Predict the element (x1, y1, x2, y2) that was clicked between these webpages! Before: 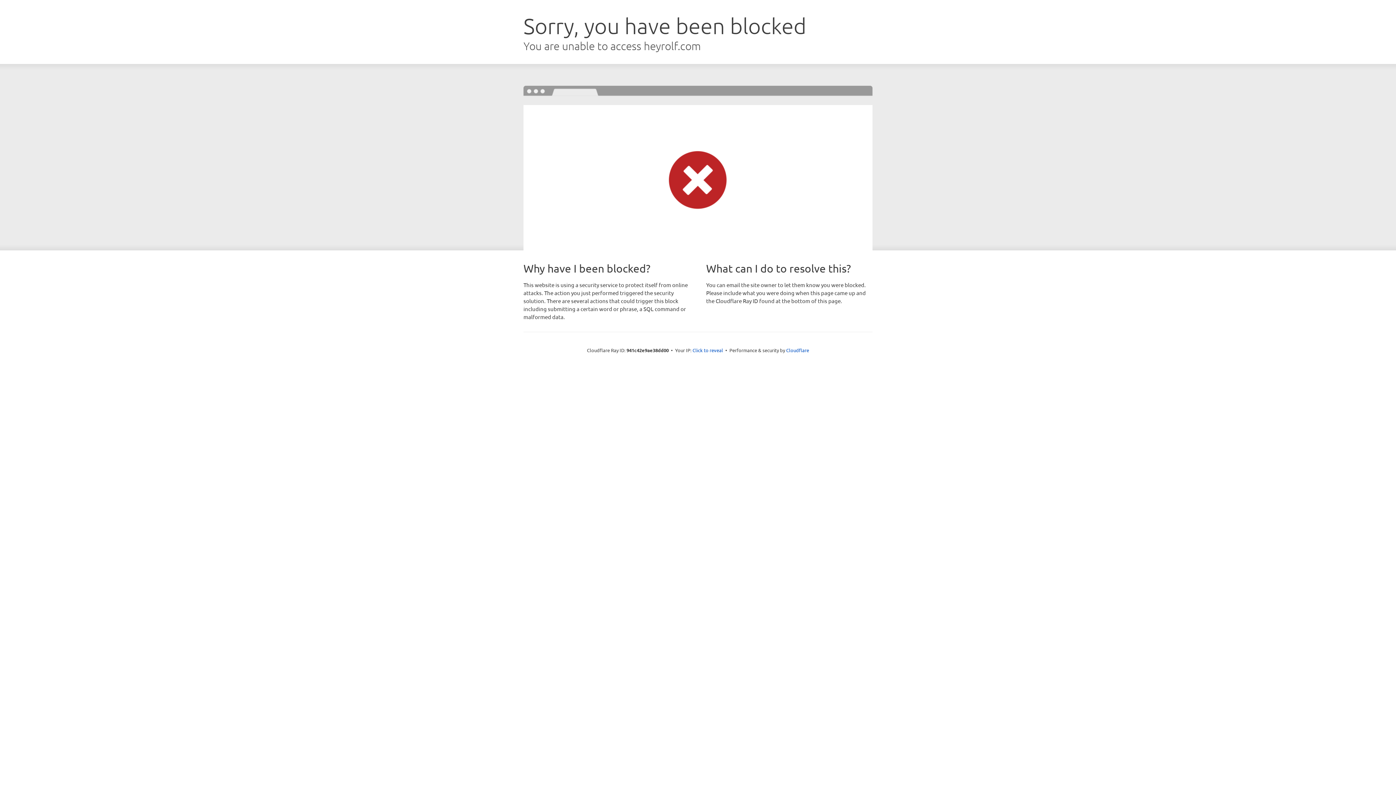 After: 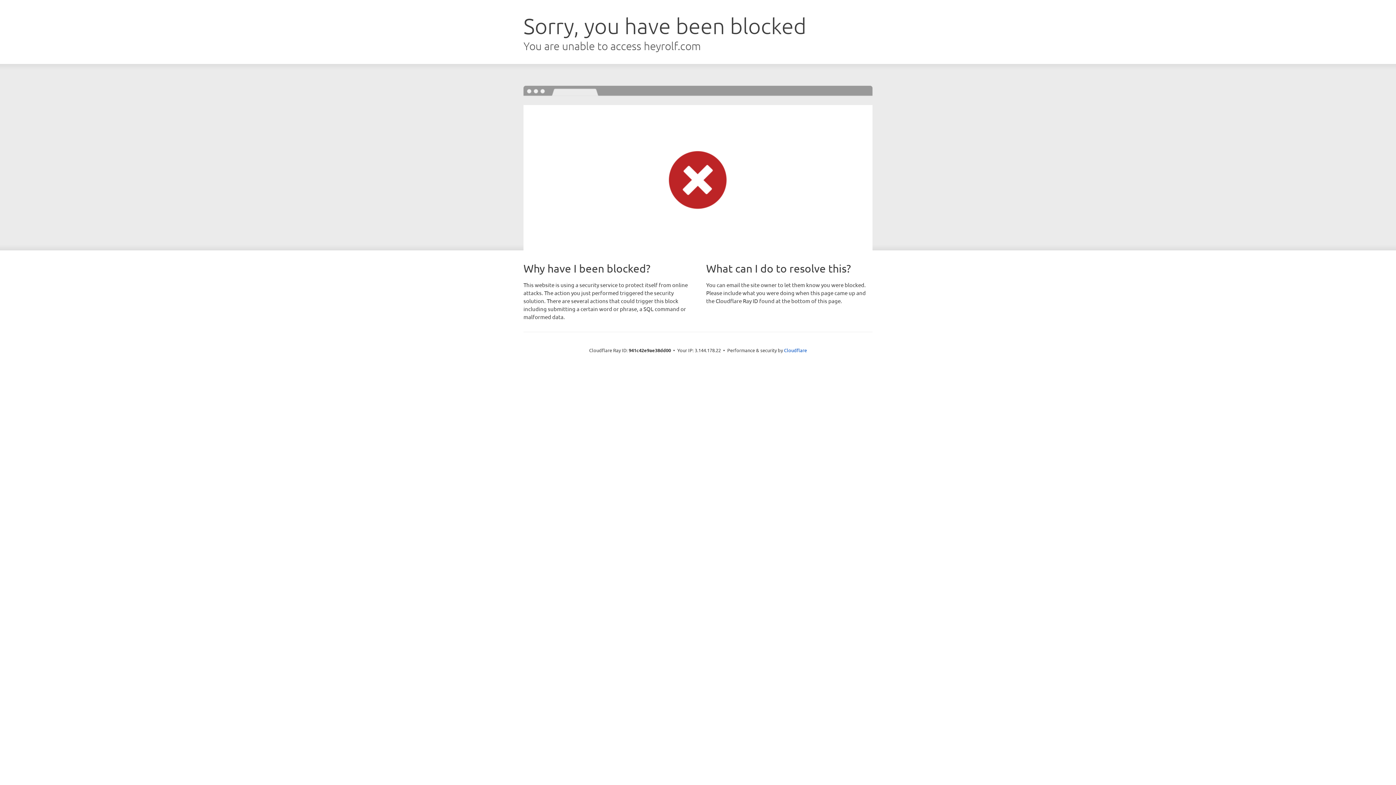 Action: label: Click to reveal bbox: (692, 346, 723, 353)